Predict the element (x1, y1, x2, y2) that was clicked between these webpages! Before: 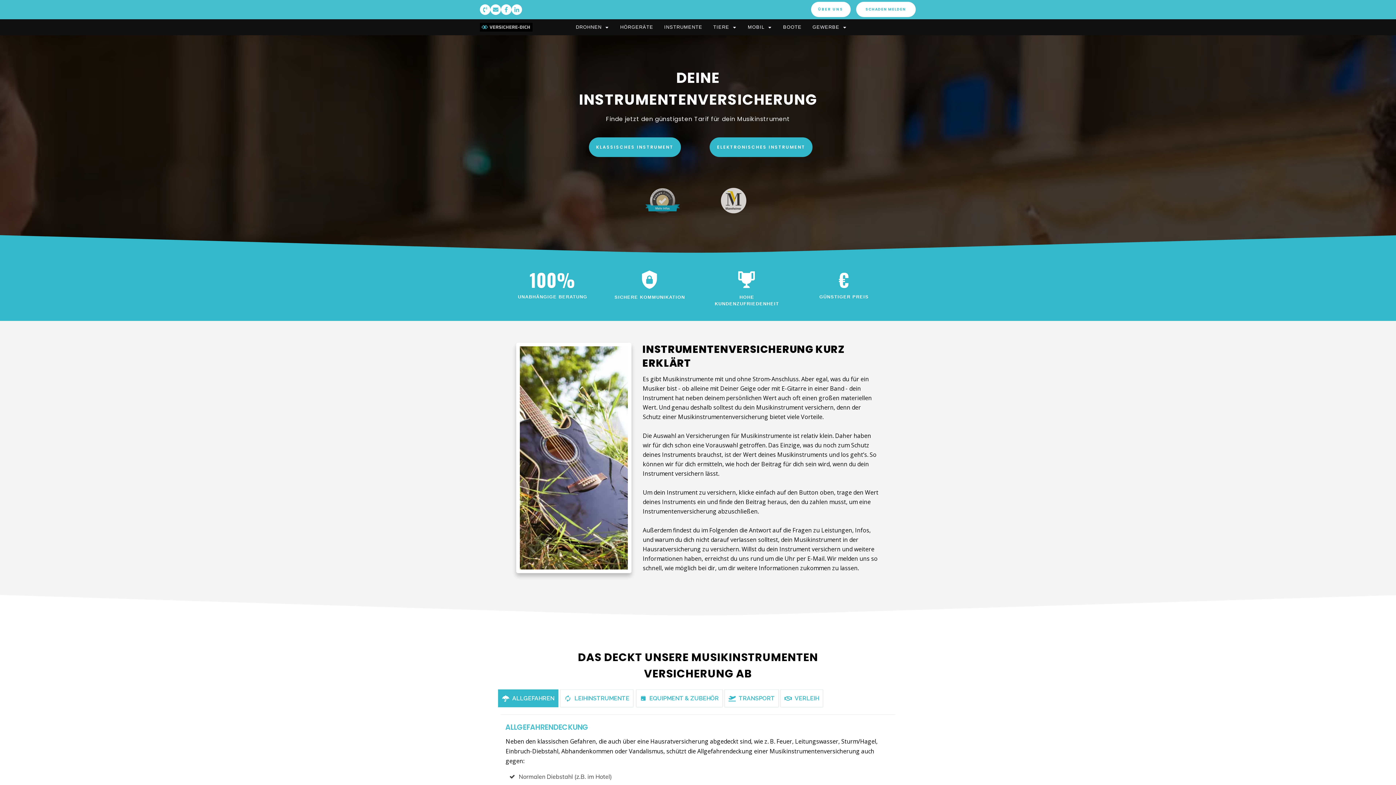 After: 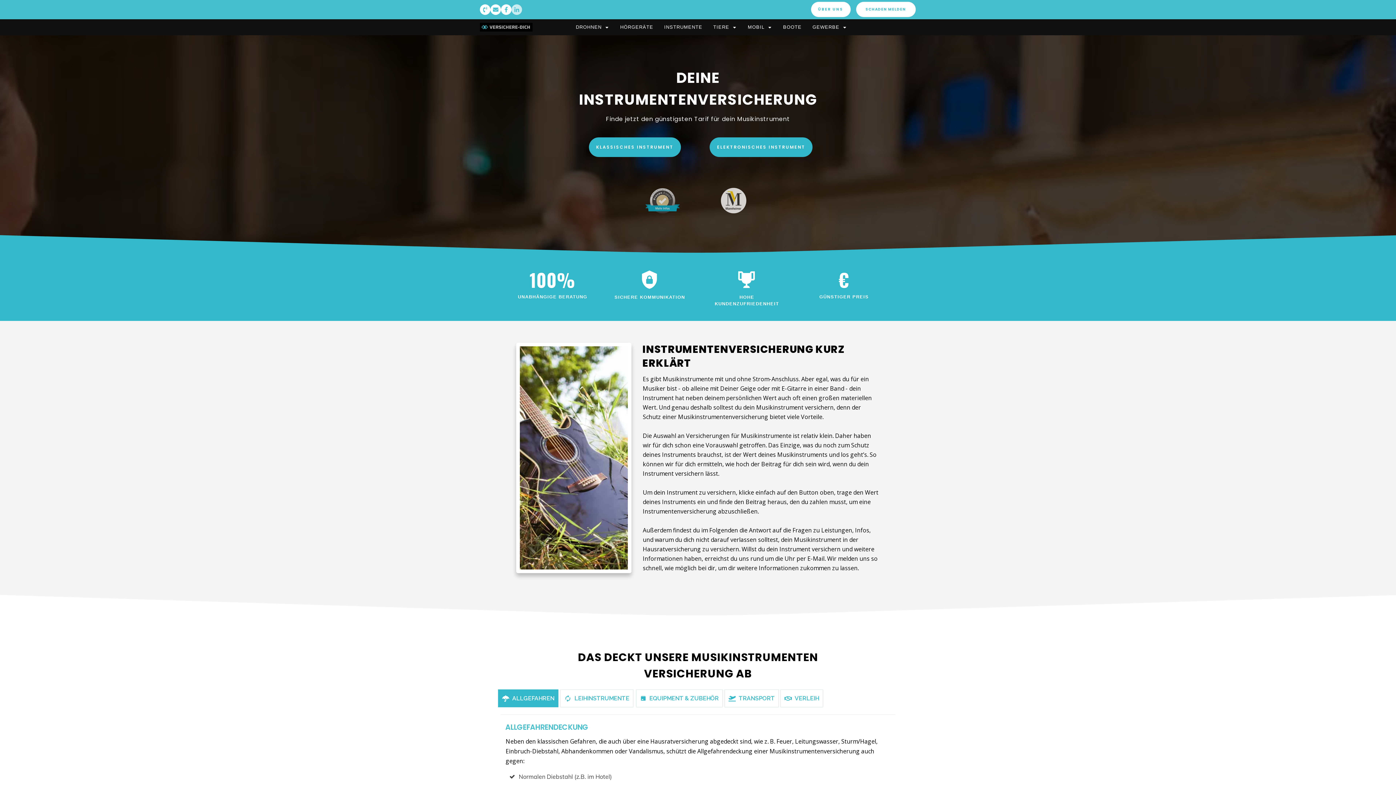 Action: bbox: (512, 4, 521, 14)